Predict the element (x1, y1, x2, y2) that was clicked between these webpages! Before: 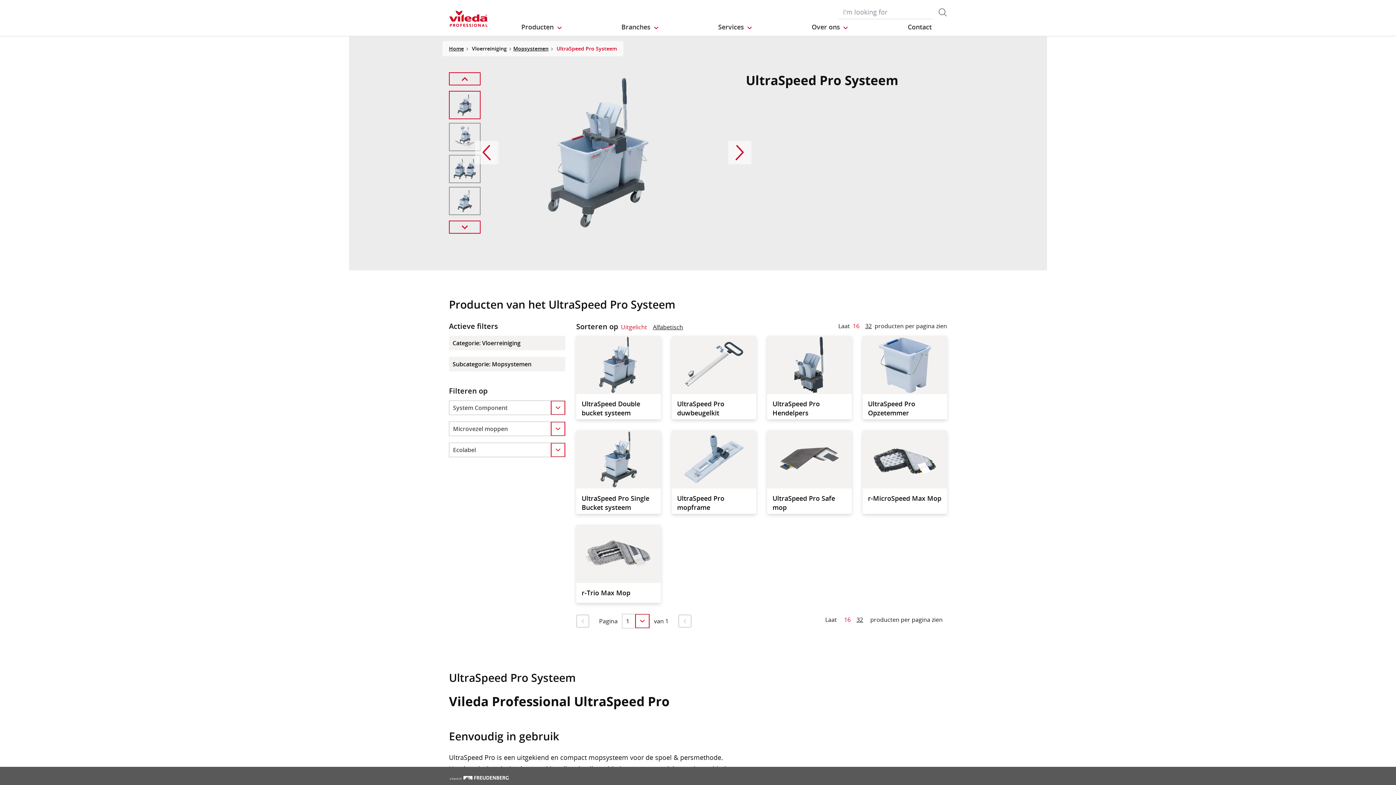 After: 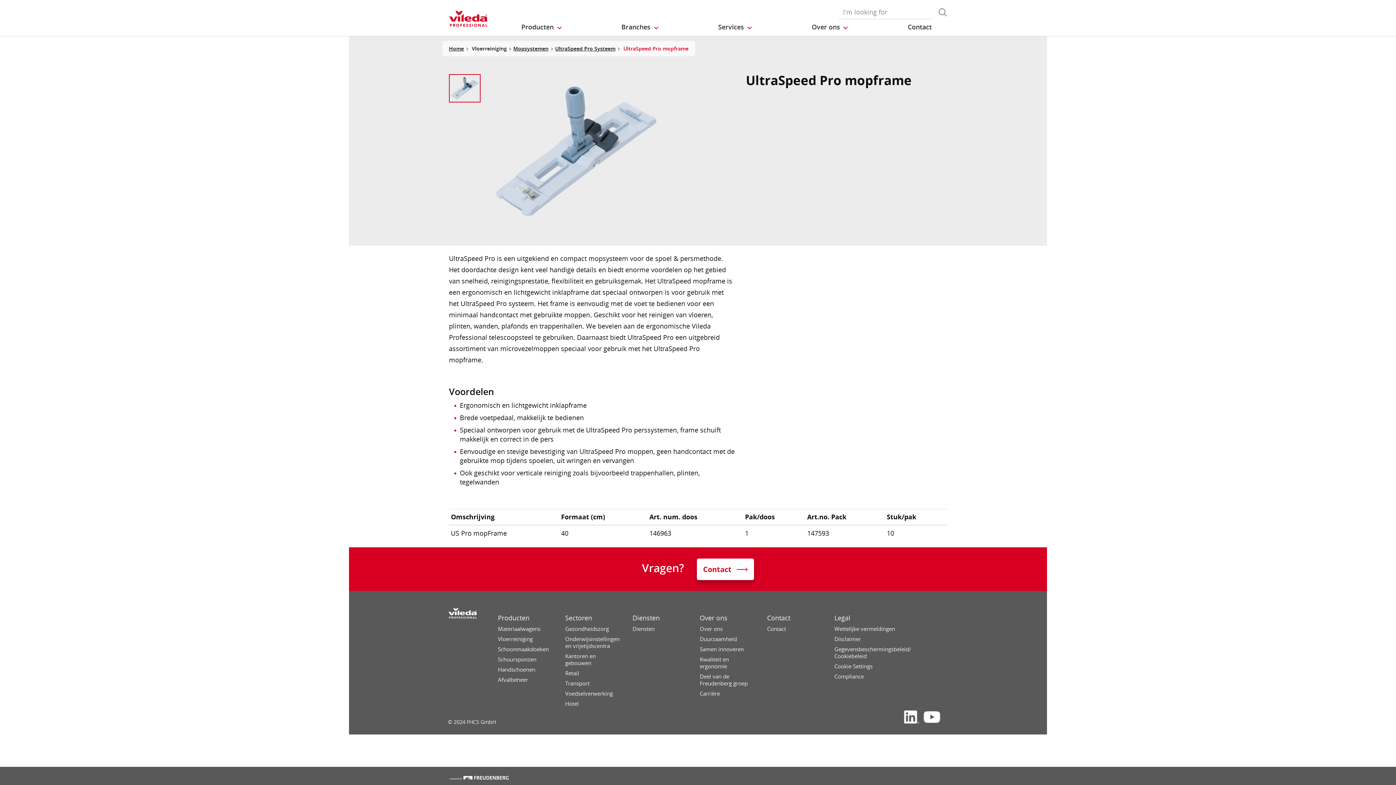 Action: label: UltraSpeed Pro mopframe

Ergonomisch en lichtgewicht inklapframe voor gebruik met de UltraSpeed Pro vlakmoppen bbox: (671, 430, 756, 514)